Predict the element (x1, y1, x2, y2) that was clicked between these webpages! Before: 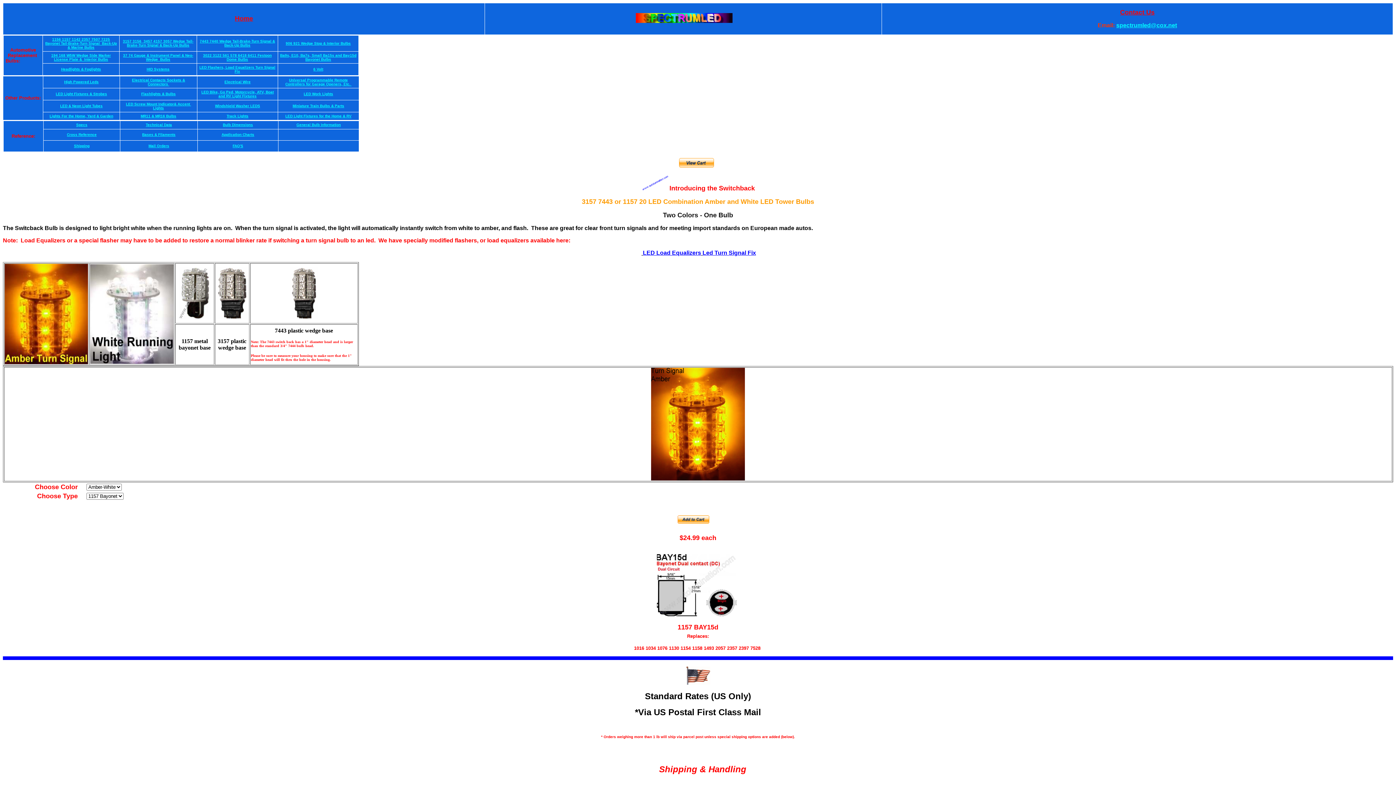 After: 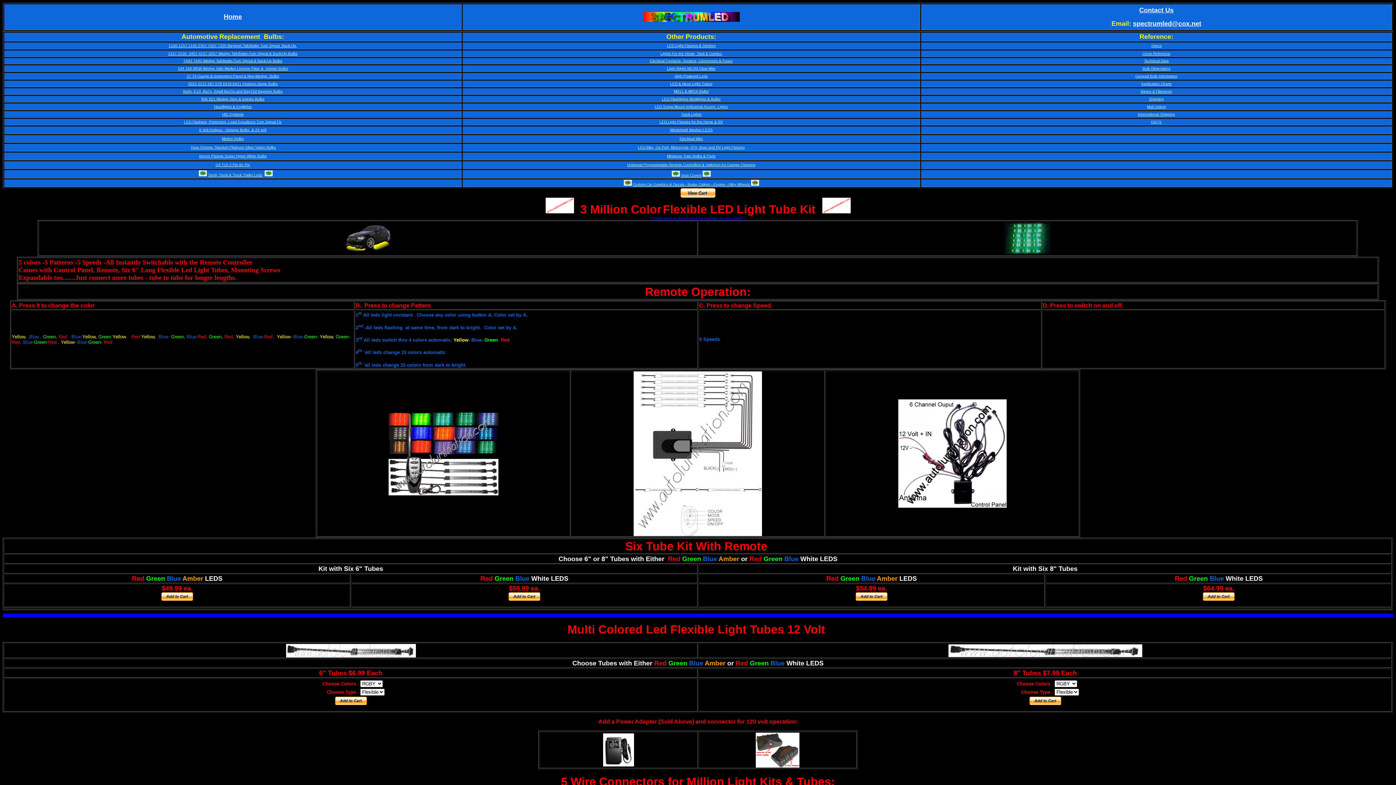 Action: label: LED & Neon Light Tubes bbox: (60, 102, 102, 108)